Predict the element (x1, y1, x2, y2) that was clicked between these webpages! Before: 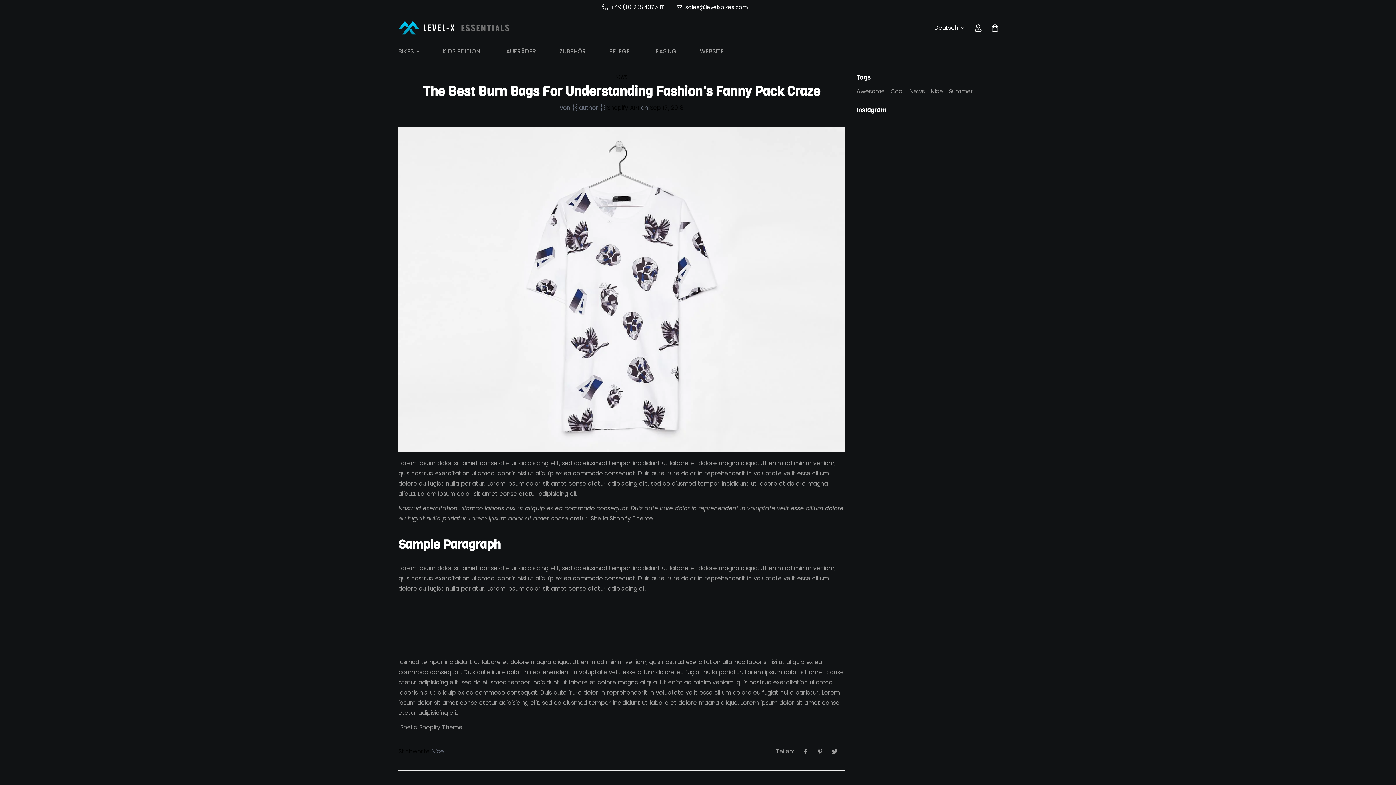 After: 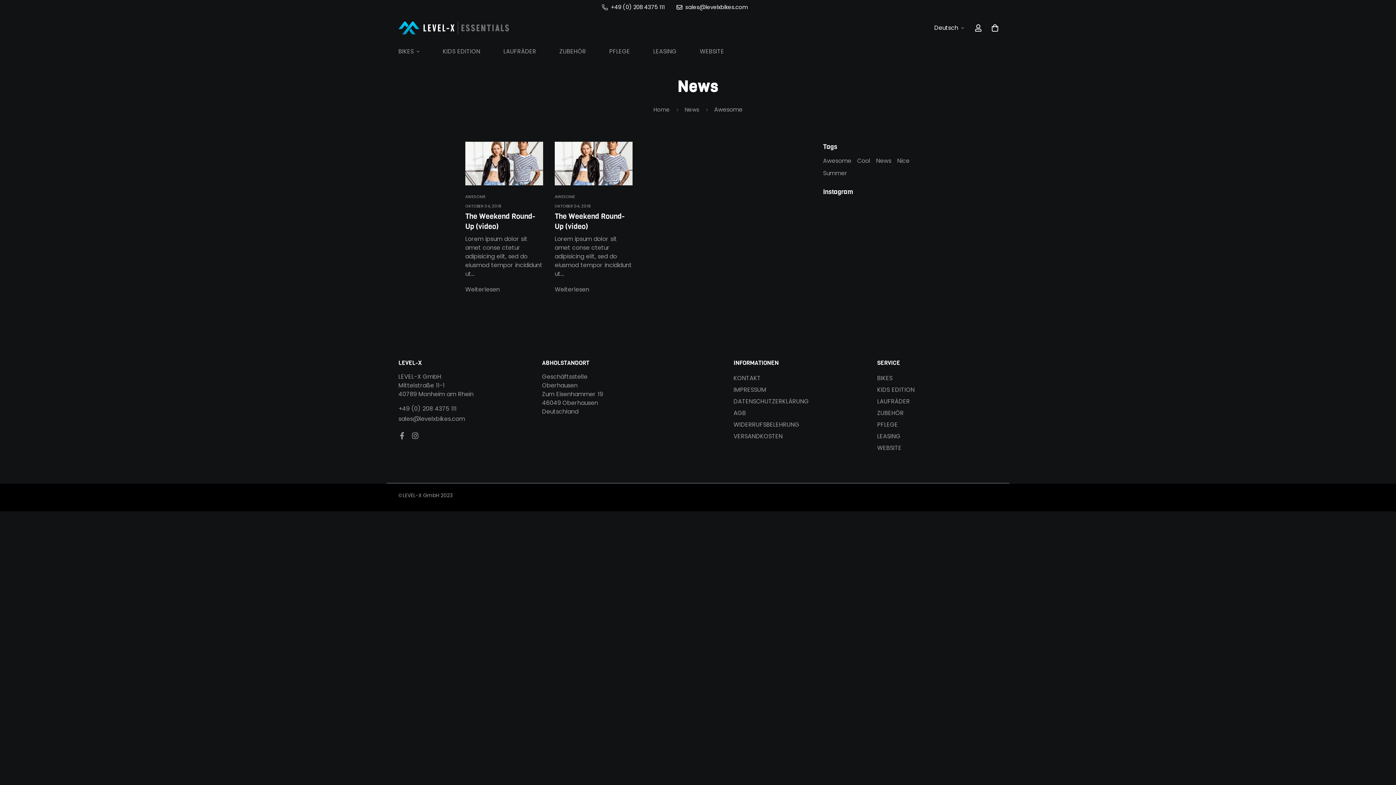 Action: bbox: (856, 87, 885, 95) label: Awesome